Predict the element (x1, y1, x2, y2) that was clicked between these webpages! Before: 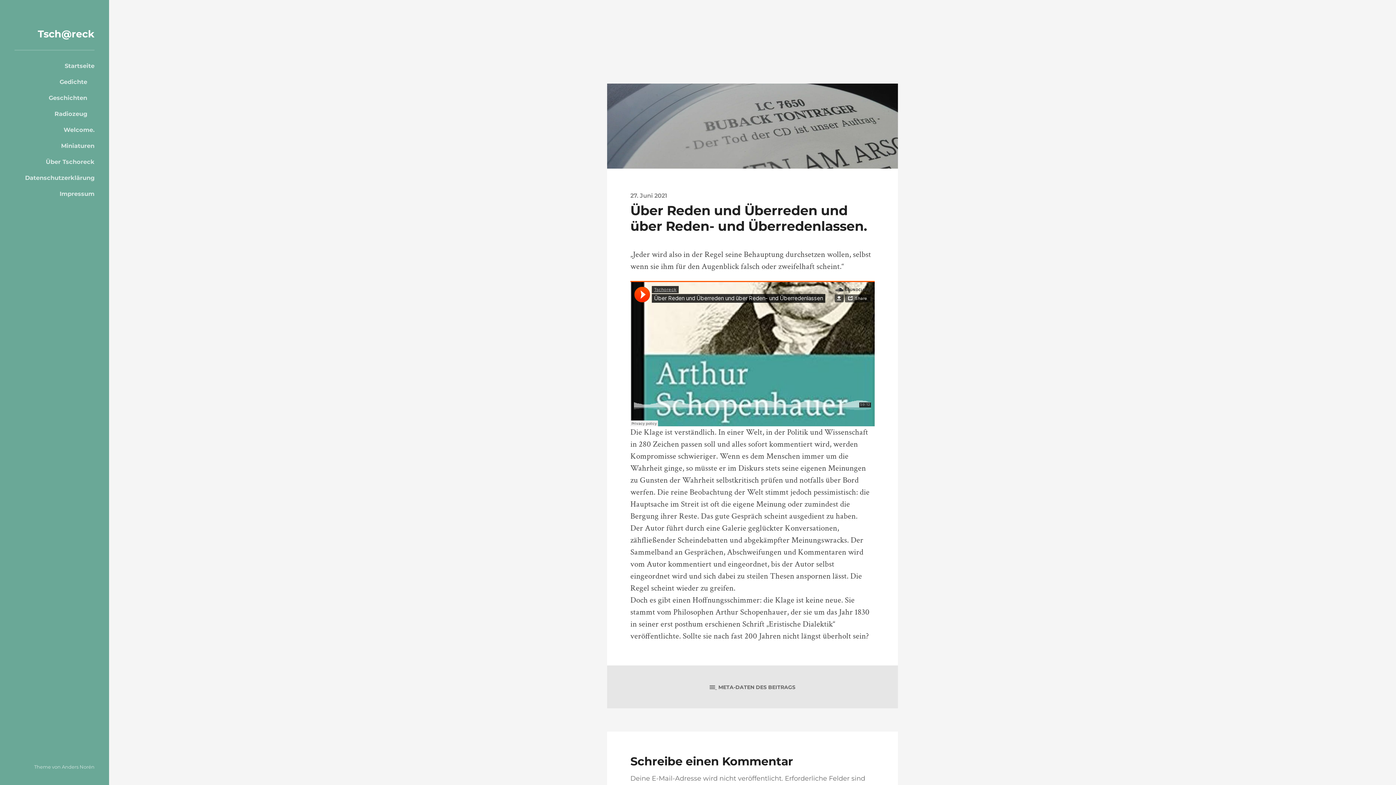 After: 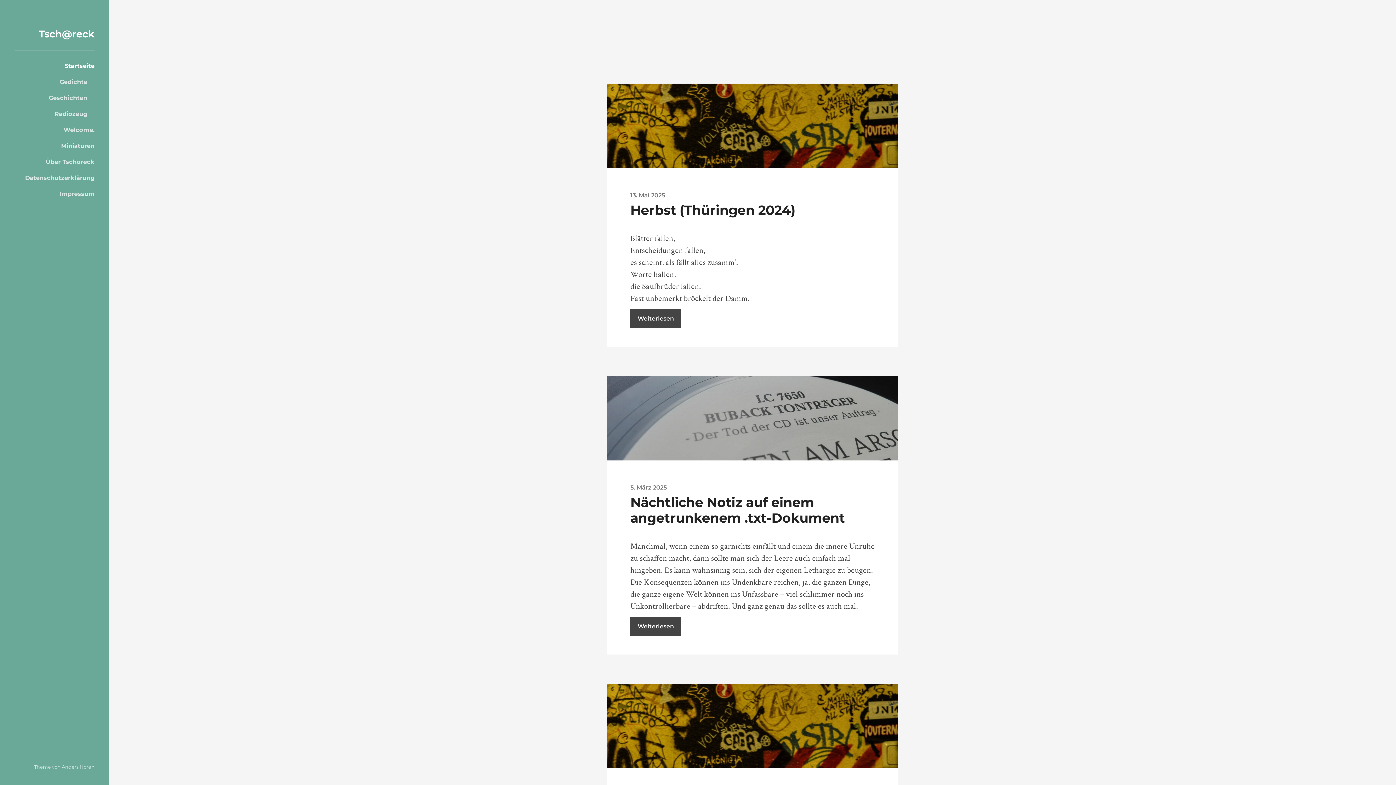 Action: bbox: (37, 28, 94, 40) label: Tsch@reck